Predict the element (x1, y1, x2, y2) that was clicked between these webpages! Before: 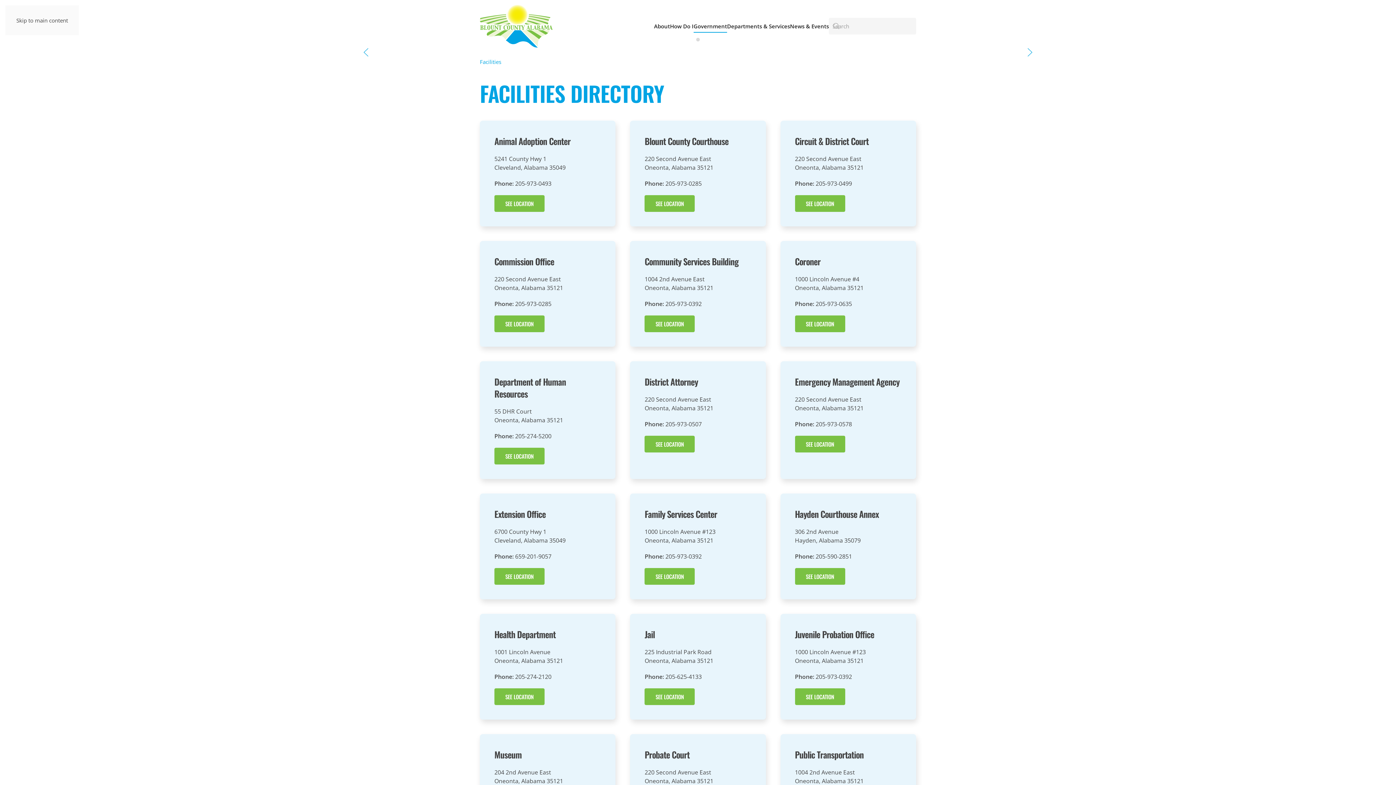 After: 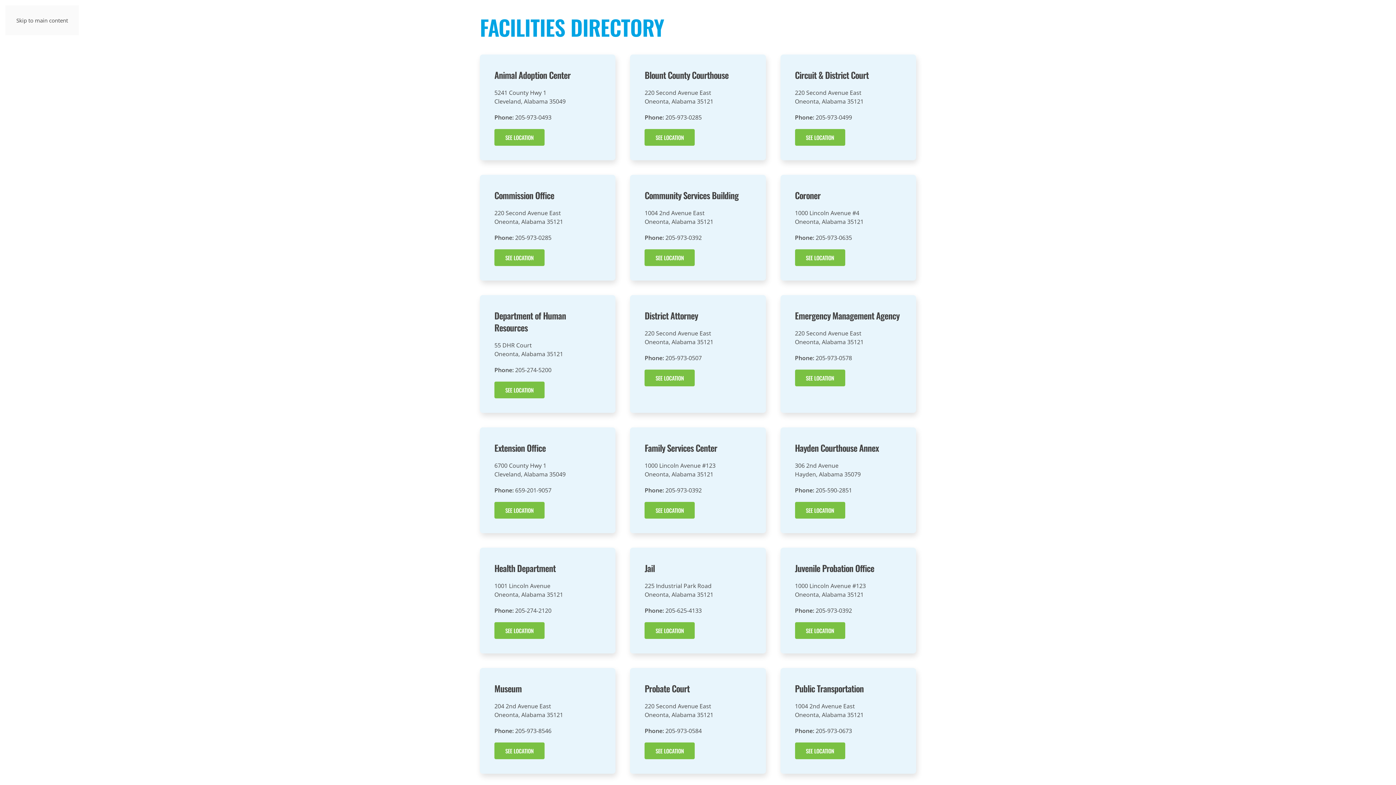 Action: bbox: (16, 16, 68, 24) label: Skip to main content